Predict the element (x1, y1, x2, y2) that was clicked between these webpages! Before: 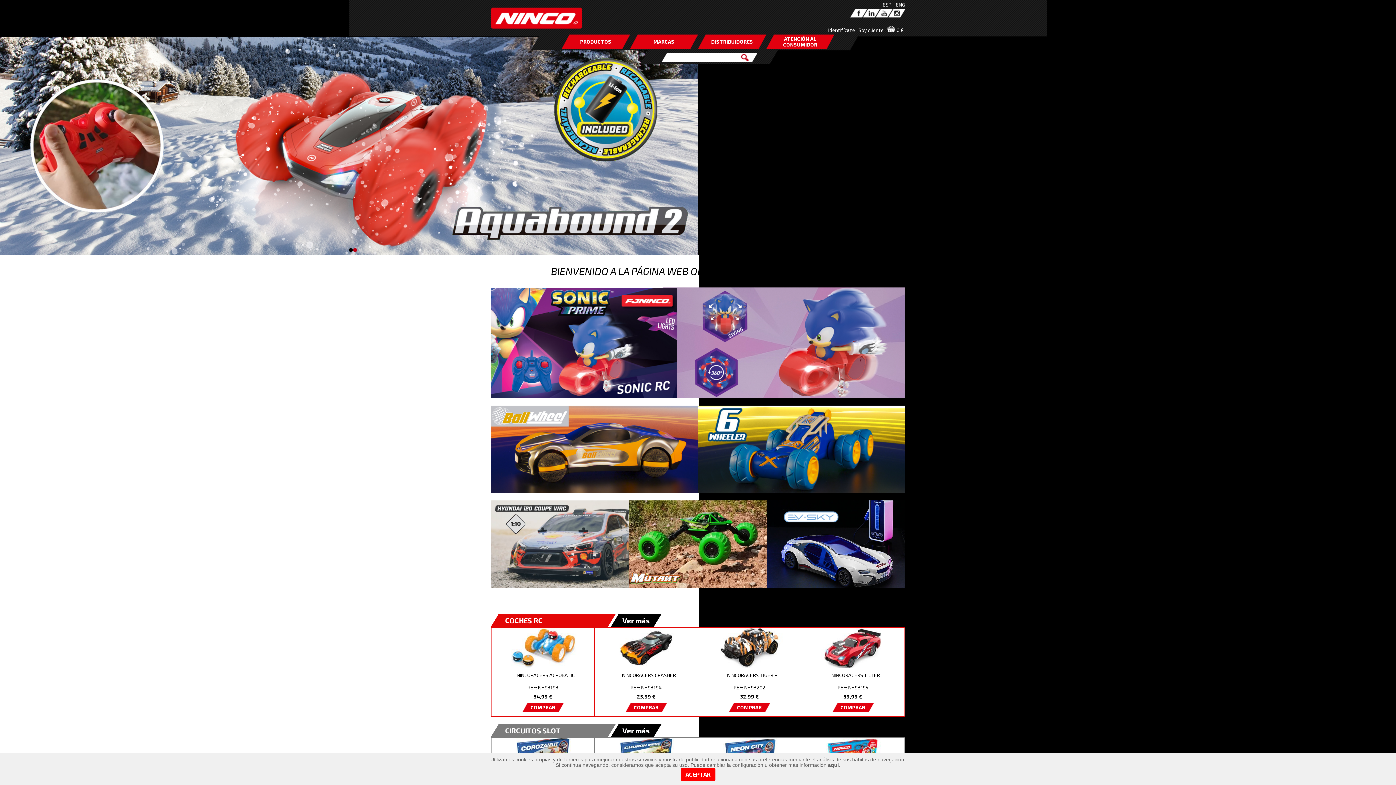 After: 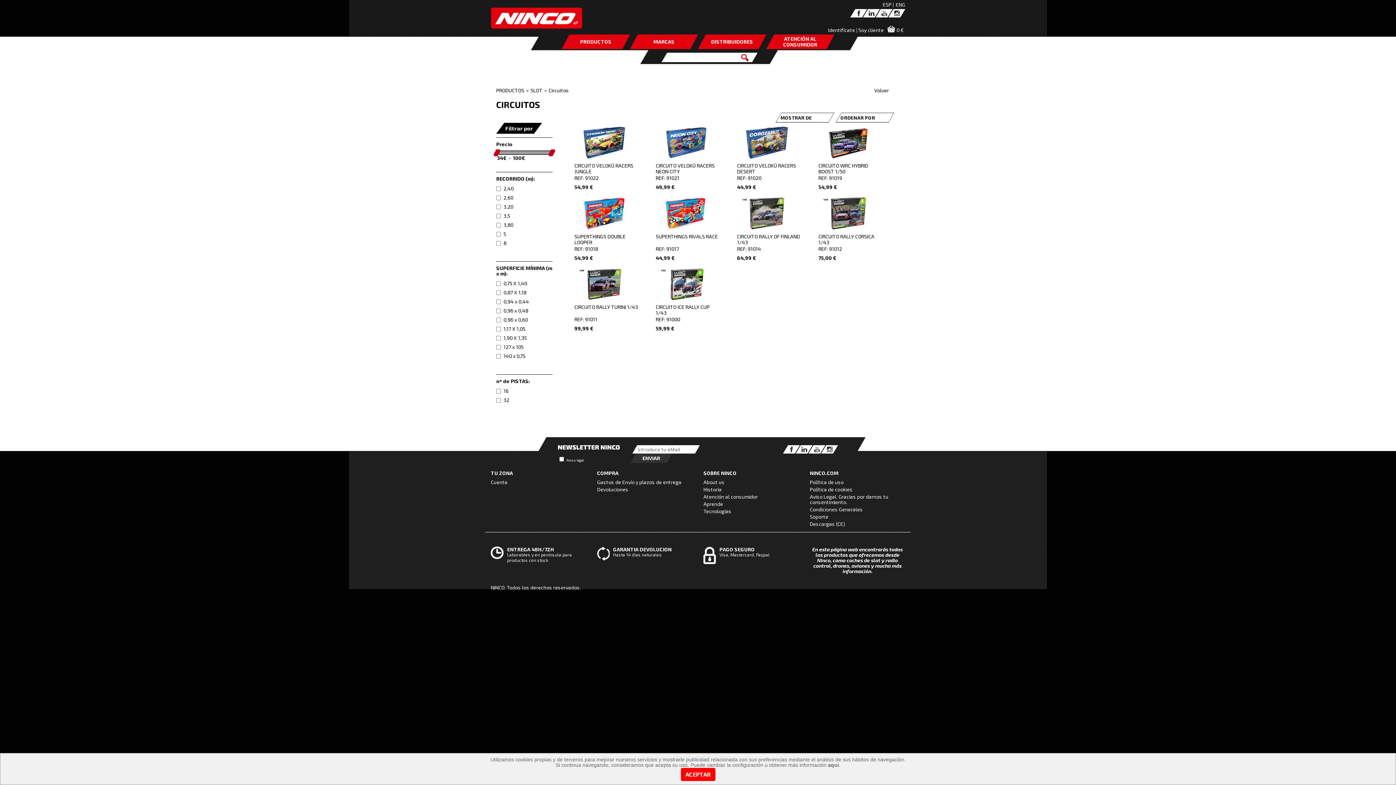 Action: bbox: (622, 726, 650, 735) label: Ver más